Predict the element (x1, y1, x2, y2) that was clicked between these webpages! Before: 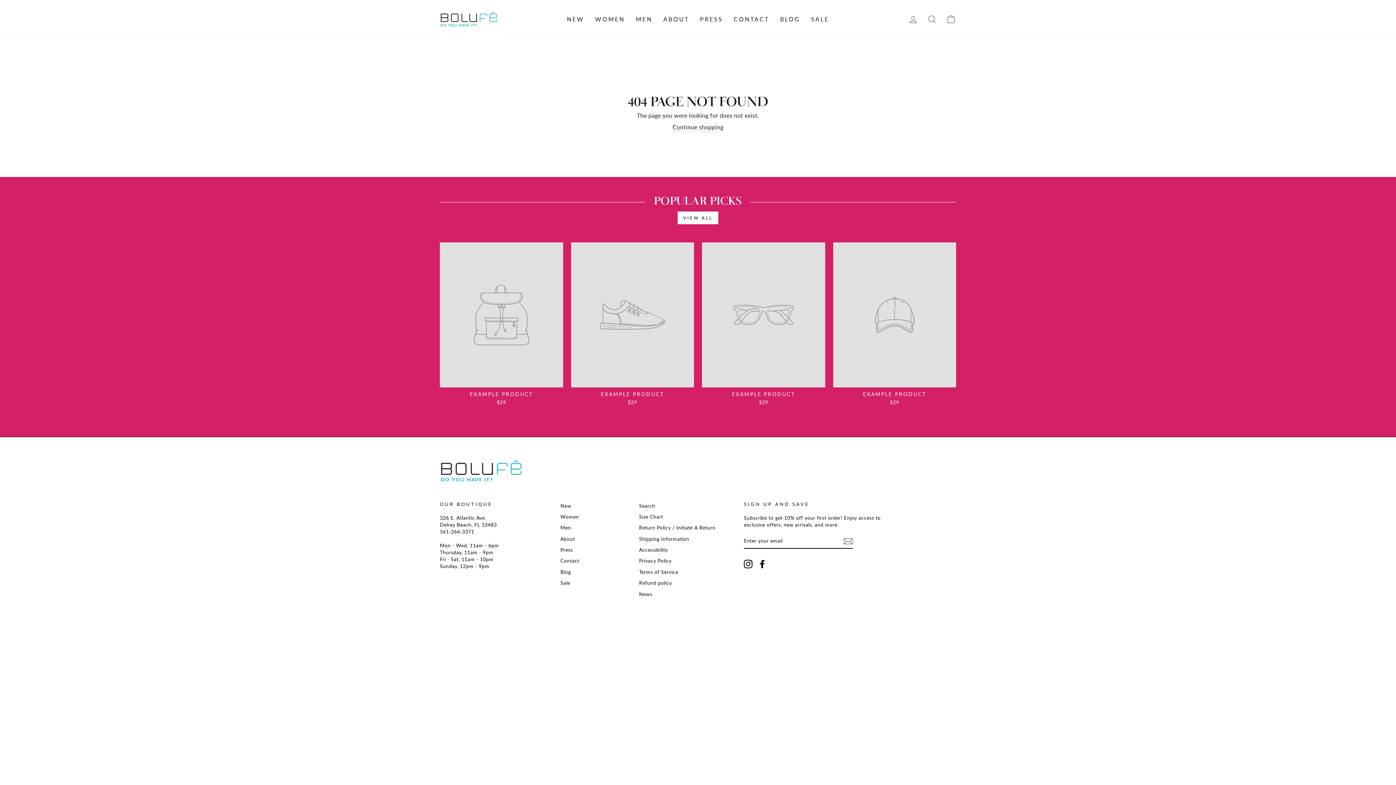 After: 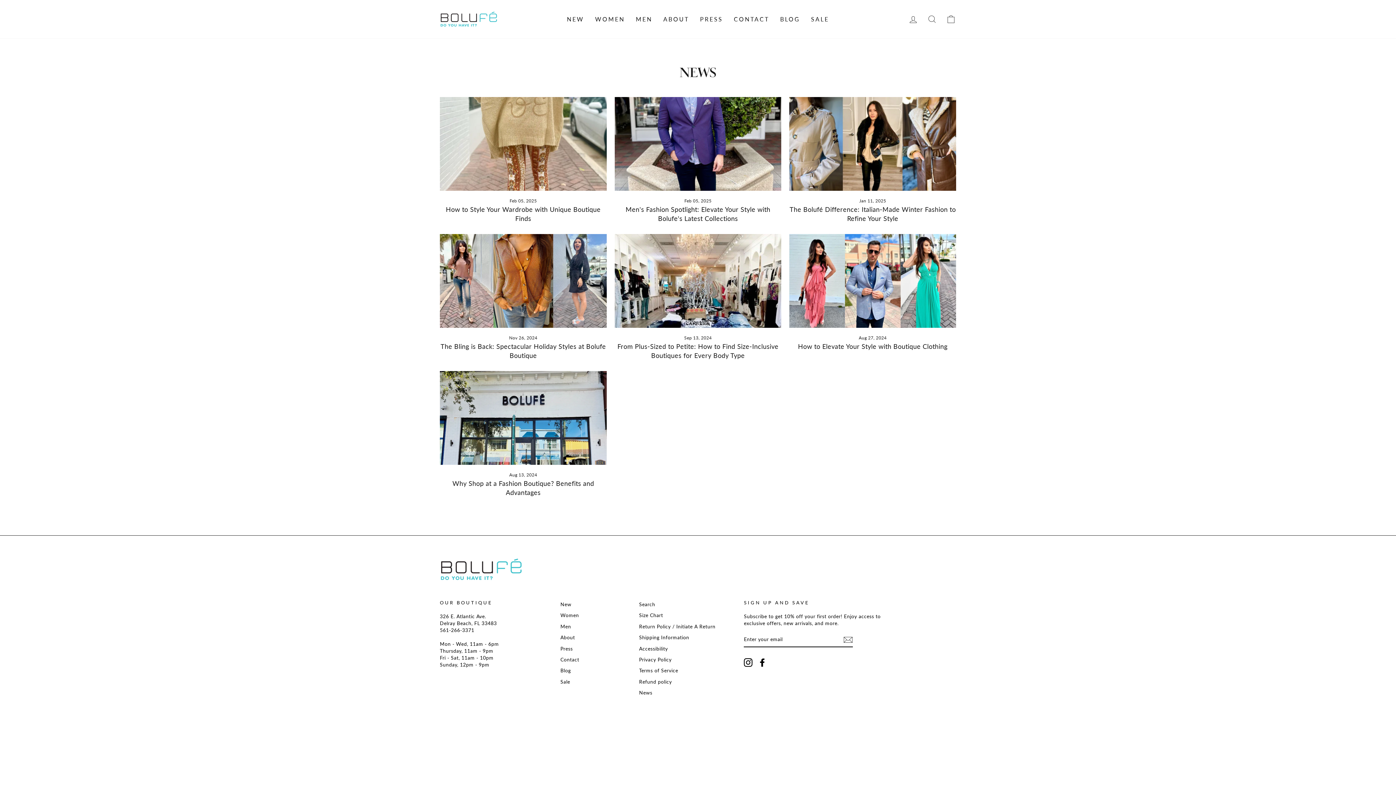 Action: label: BLOG bbox: (774, 12, 805, 26)